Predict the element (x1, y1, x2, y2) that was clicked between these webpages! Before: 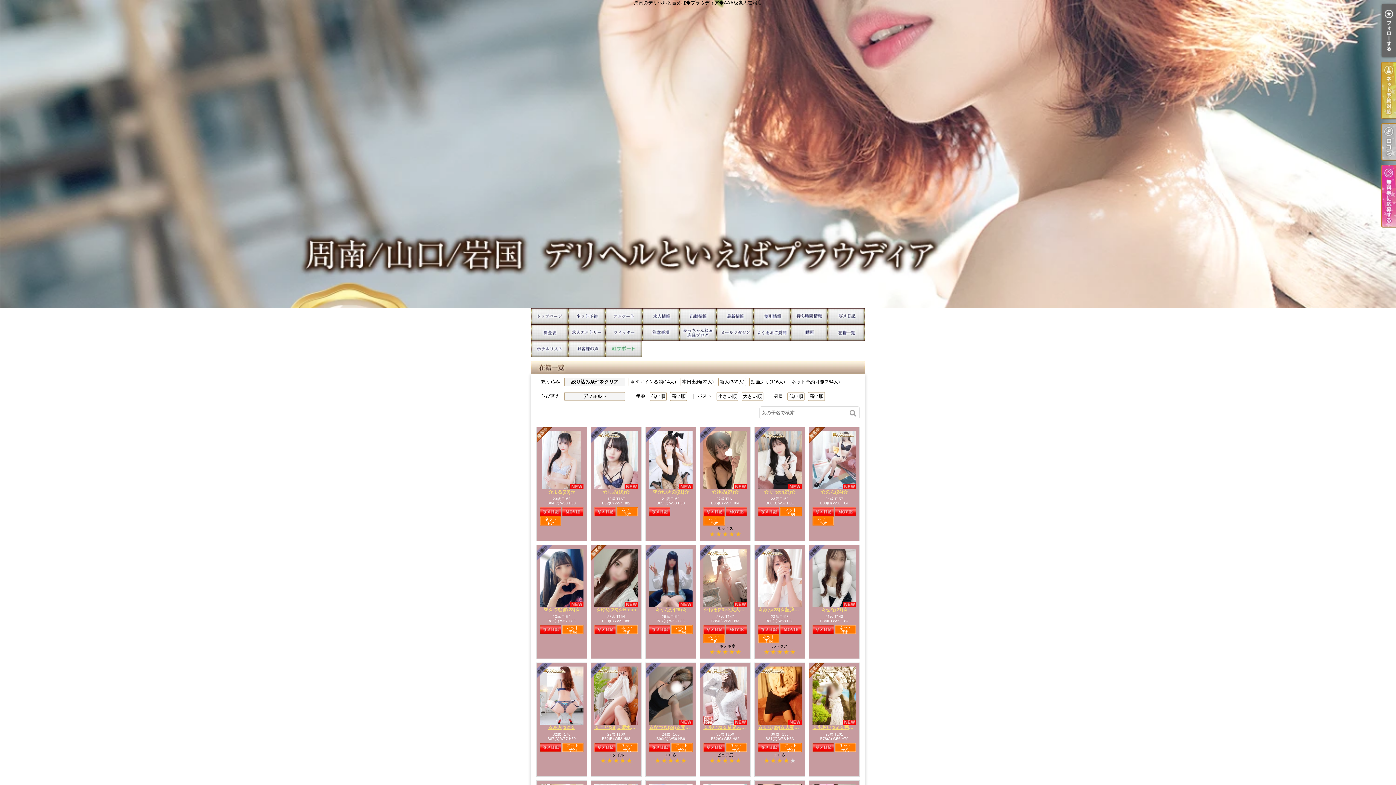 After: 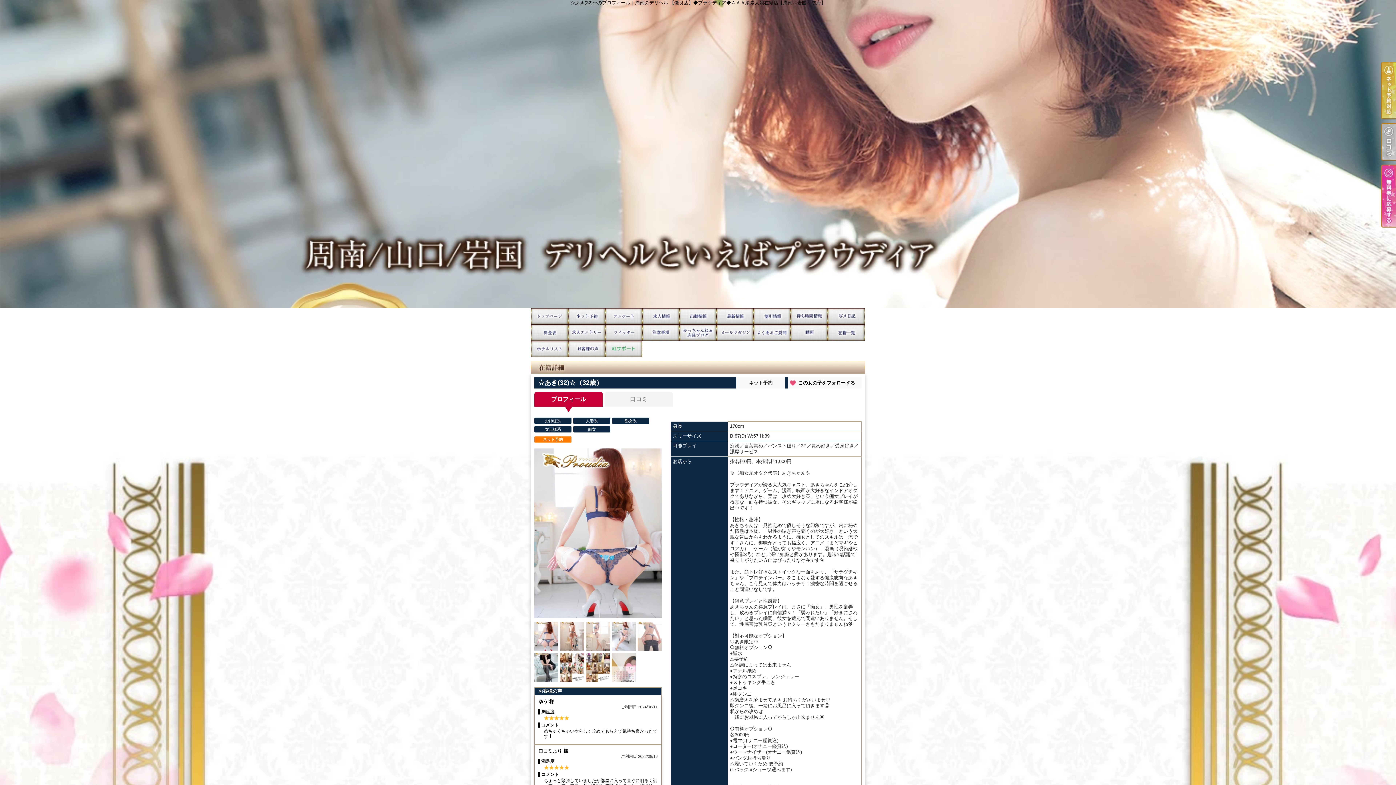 Action: bbox: (540, 666, 583, 725)